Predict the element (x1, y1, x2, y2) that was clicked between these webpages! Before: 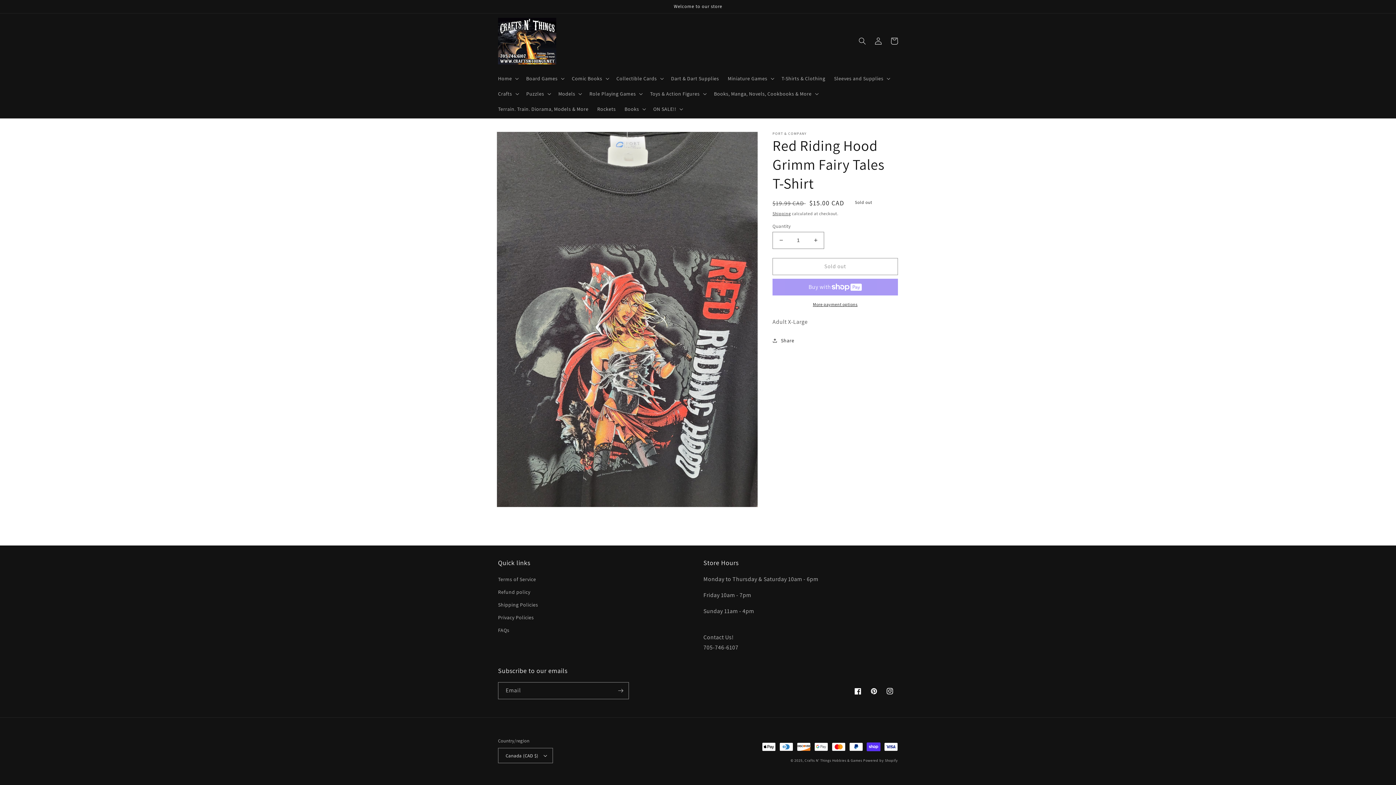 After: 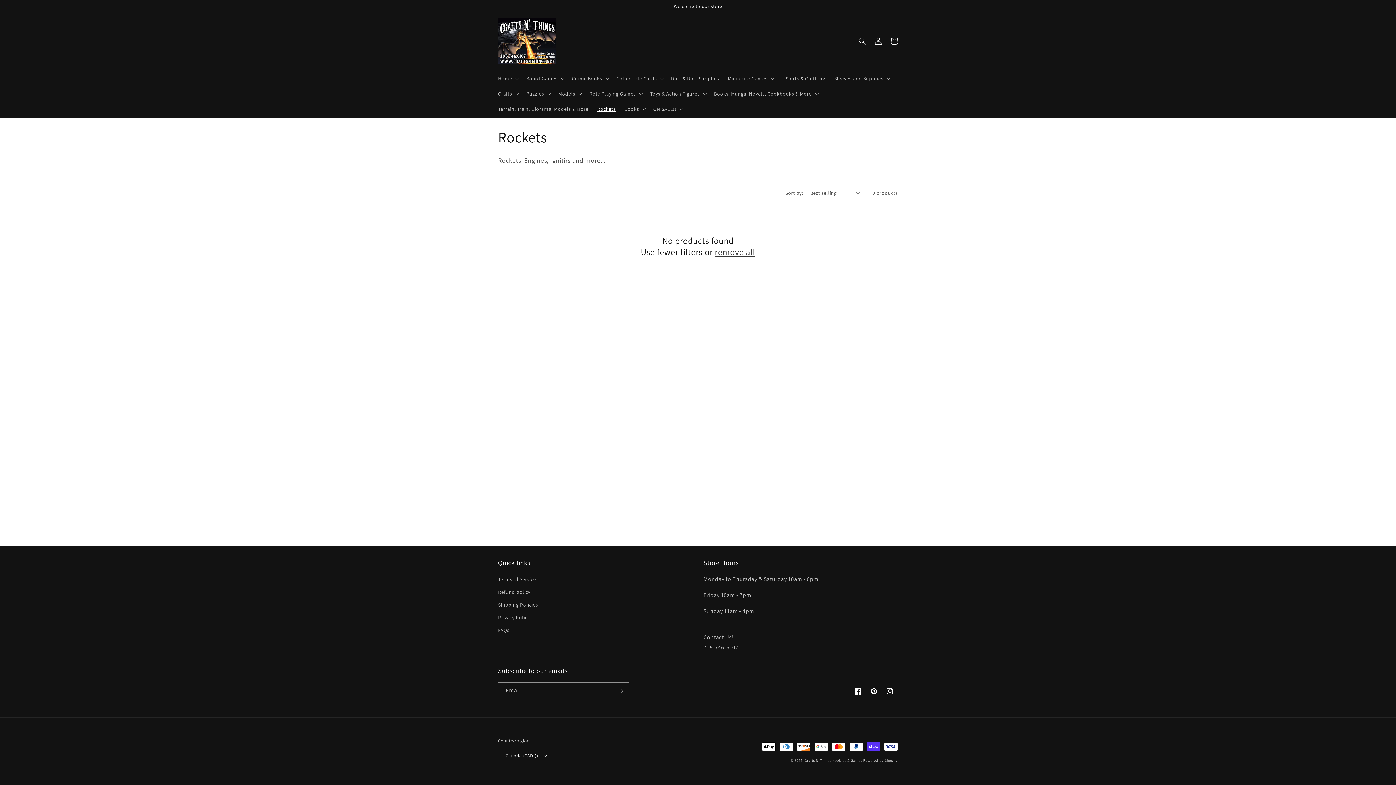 Action: label: Rockets bbox: (593, 101, 620, 116)